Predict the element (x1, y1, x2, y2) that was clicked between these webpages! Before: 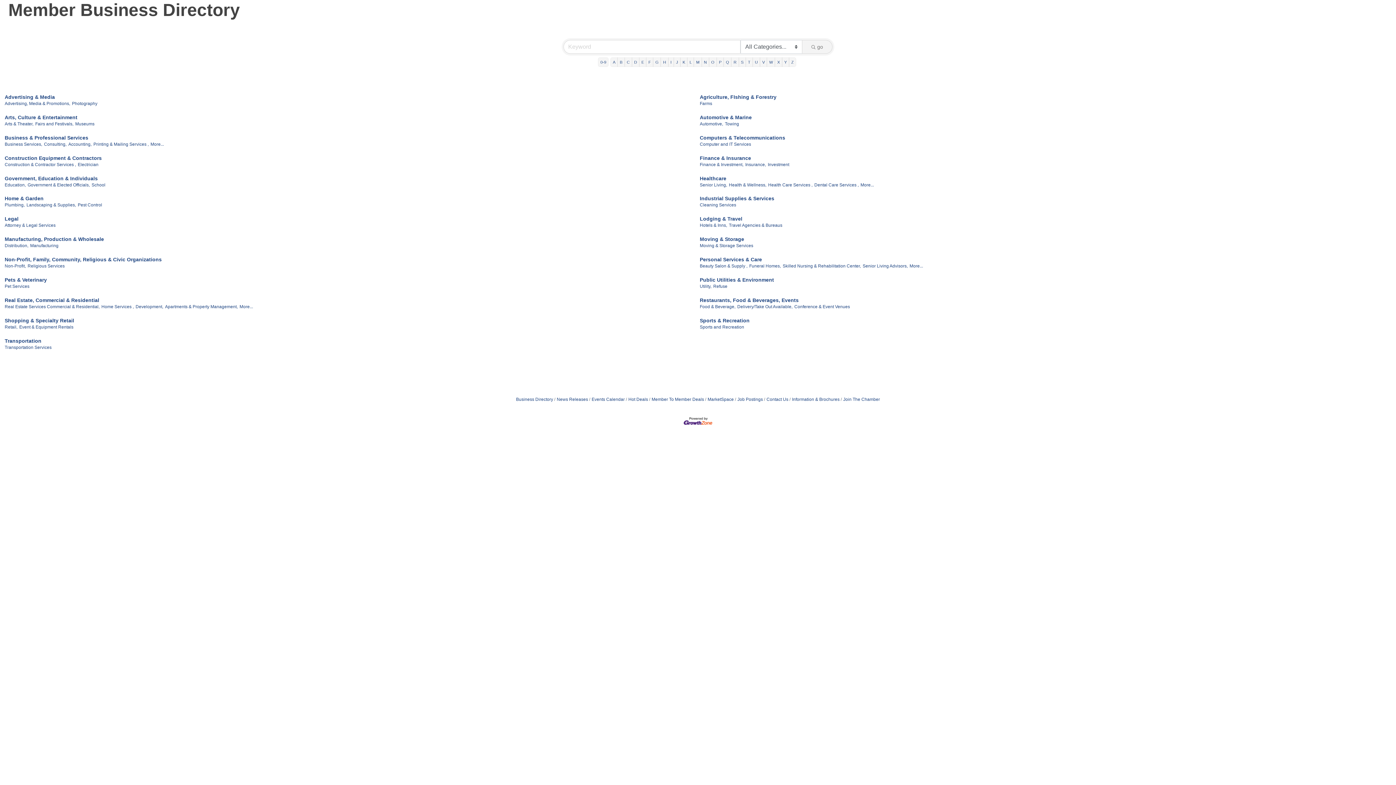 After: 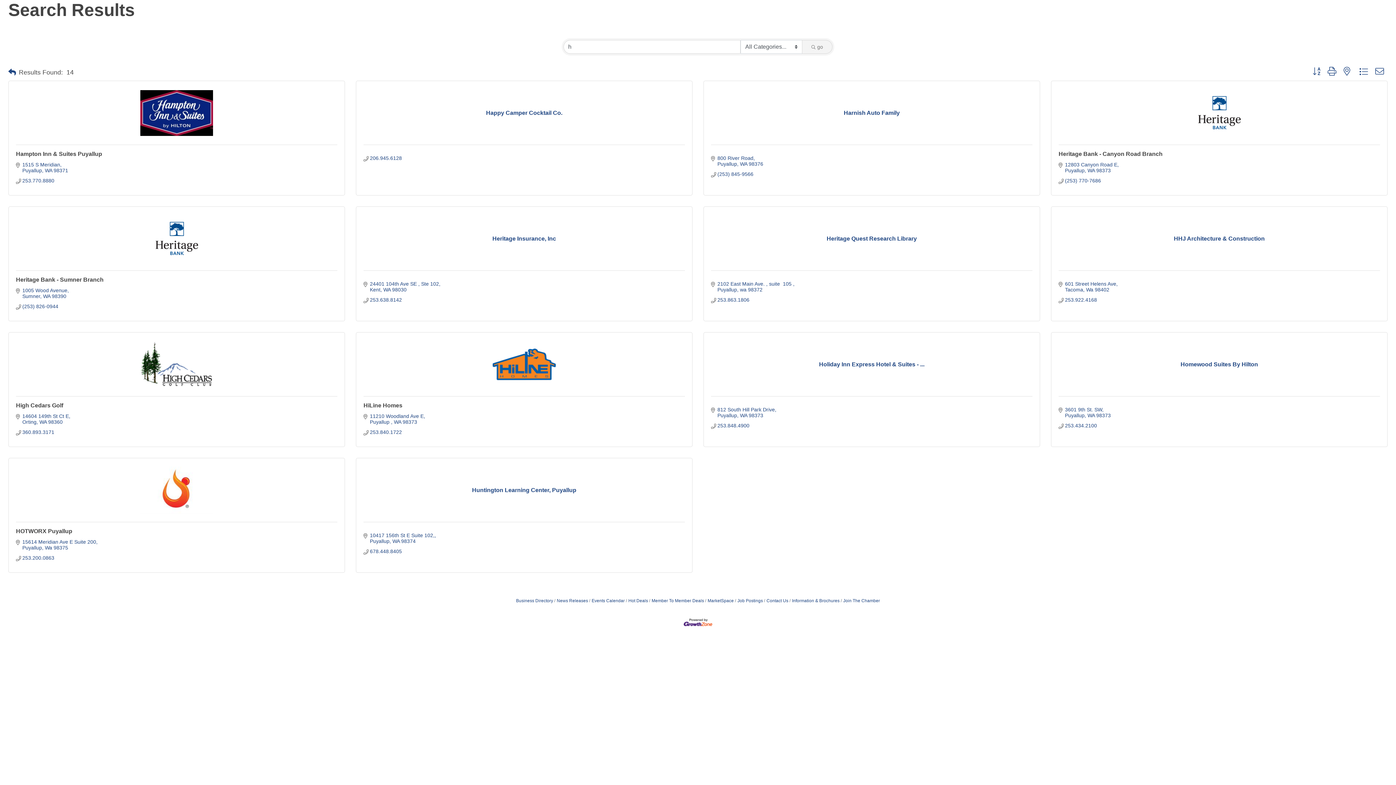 Action: bbox: (660, 57, 668, 66) label: H